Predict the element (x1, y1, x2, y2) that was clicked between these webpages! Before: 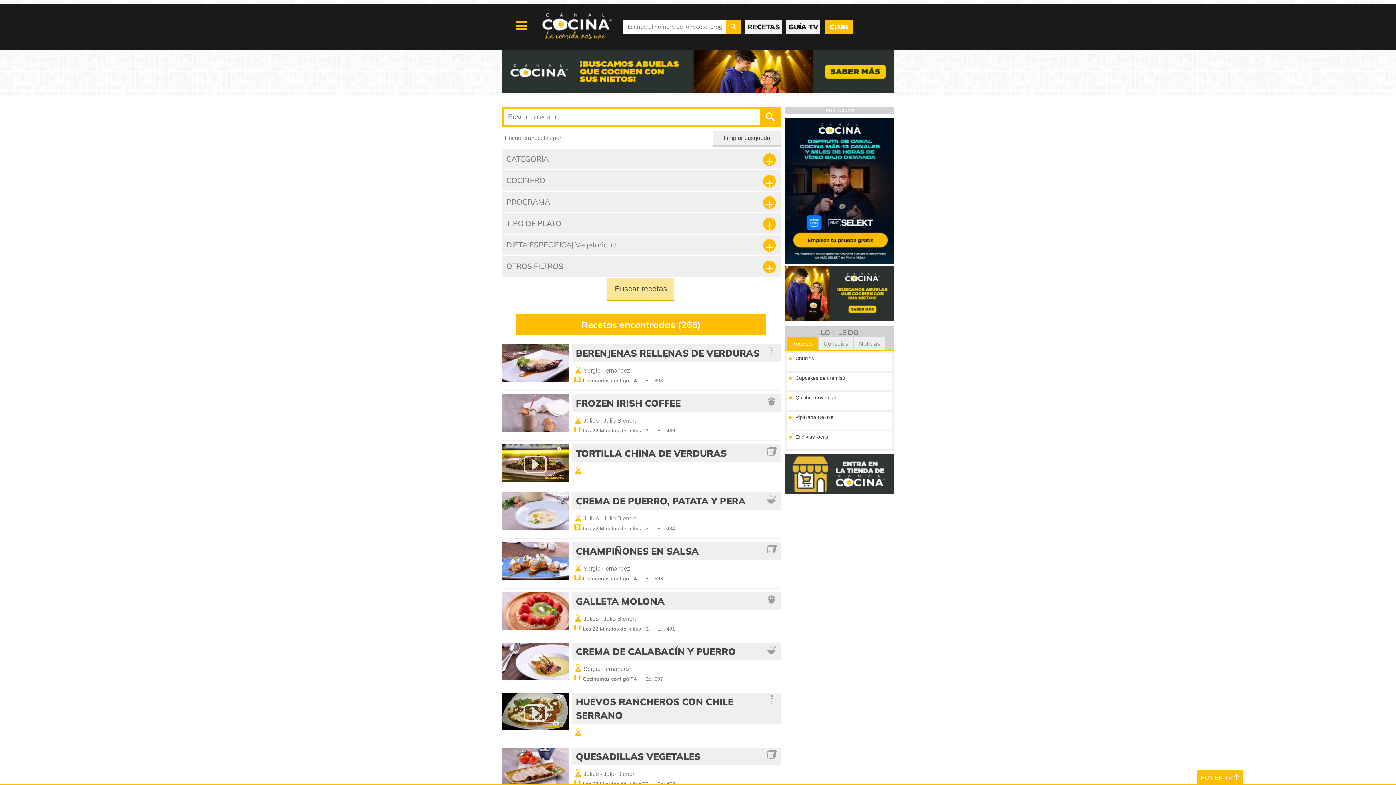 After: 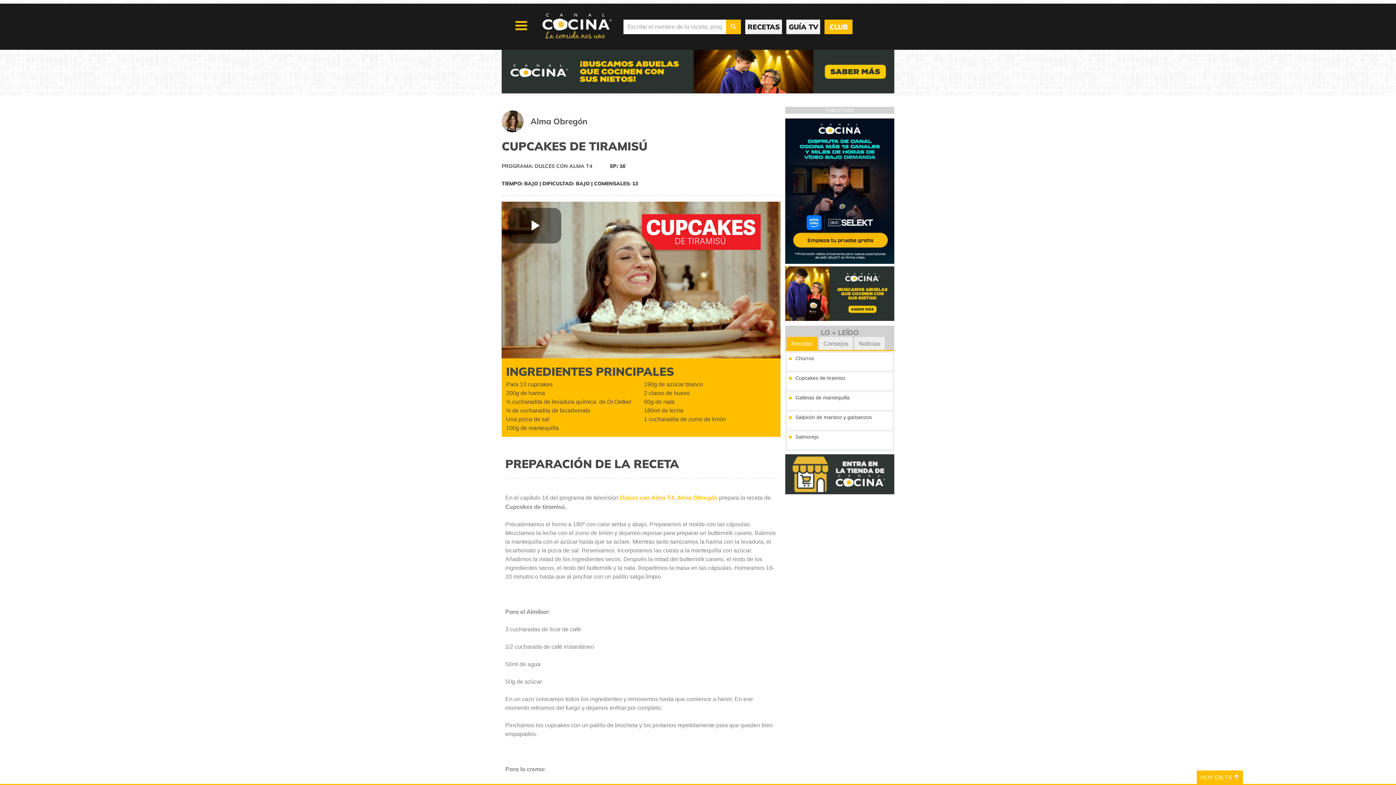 Action: label: Cupcakes de tiramisú bbox: (789, 375, 845, 381)